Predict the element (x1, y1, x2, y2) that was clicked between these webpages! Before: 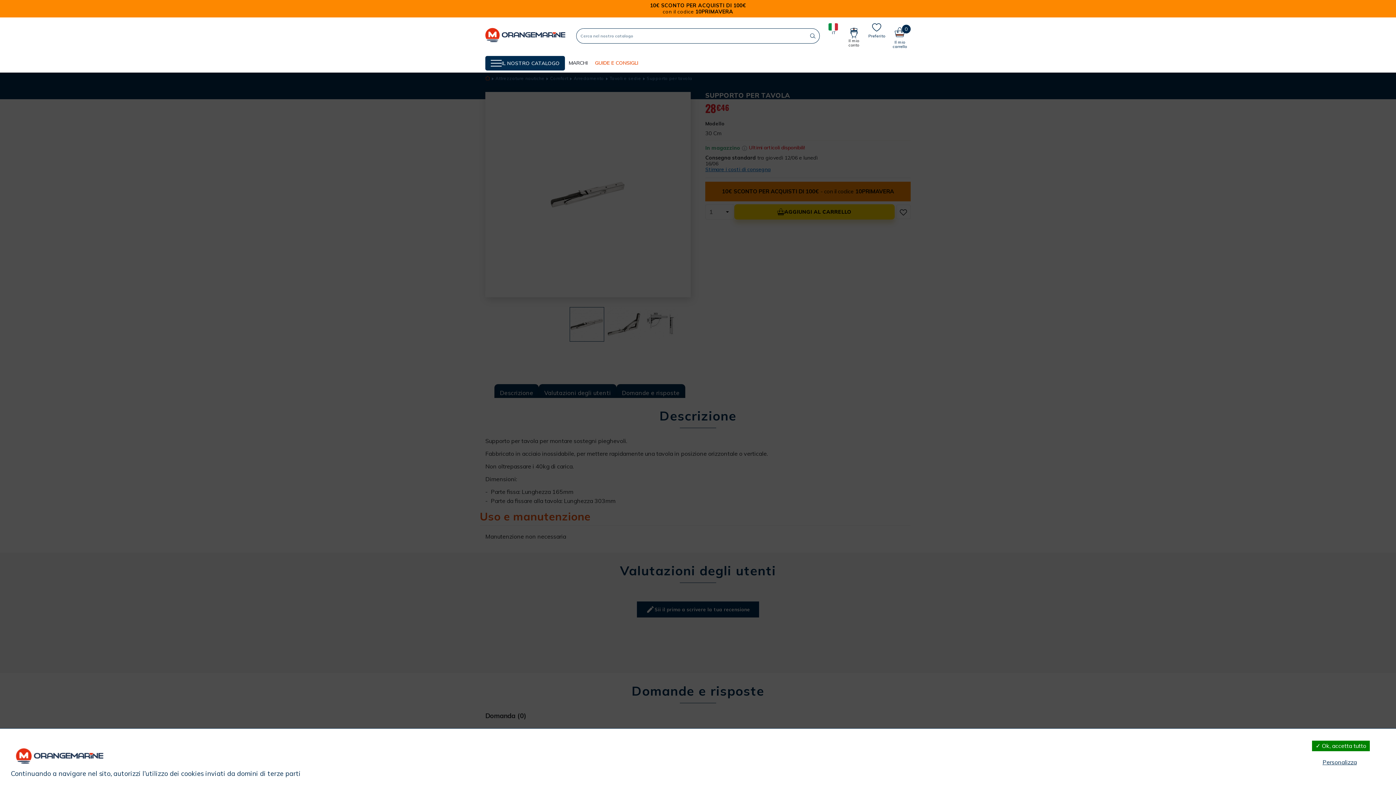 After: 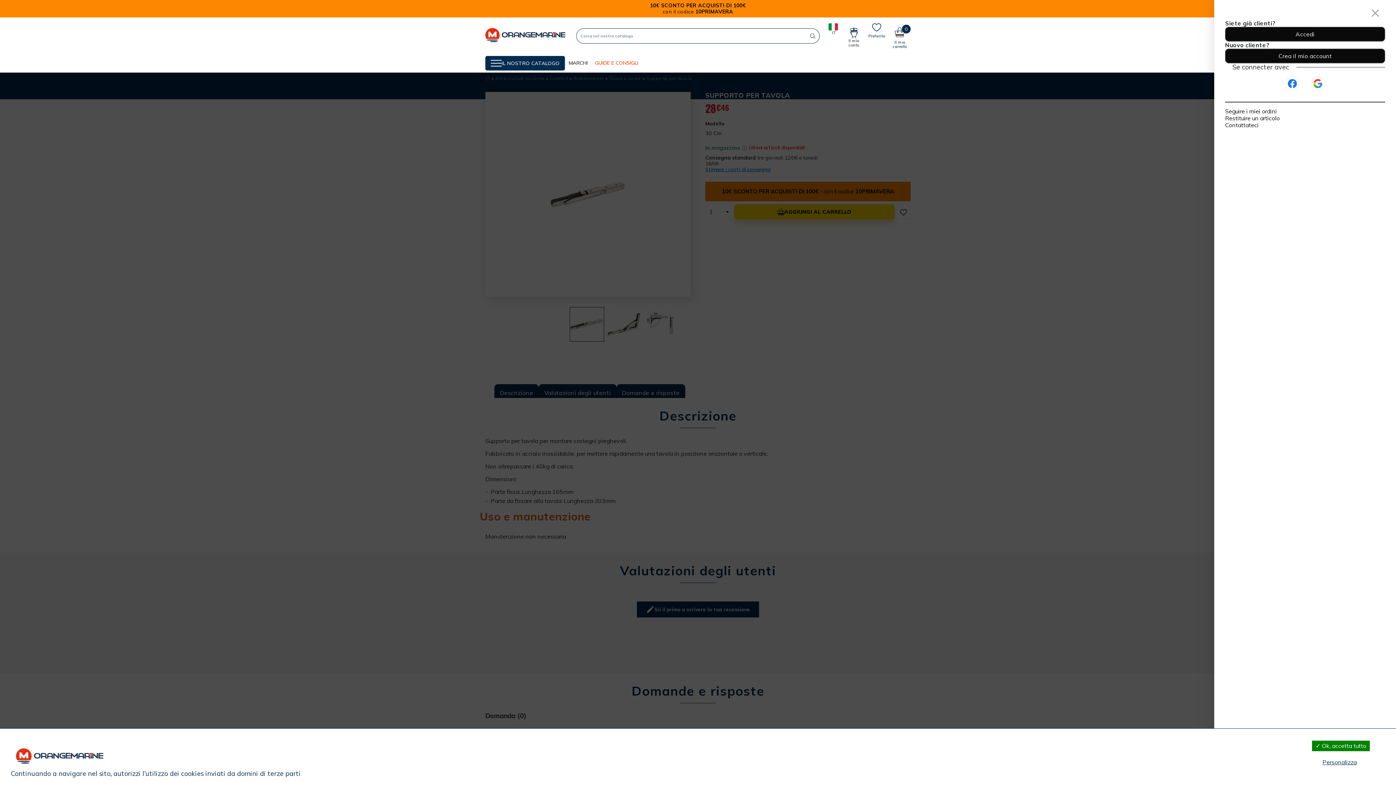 Action: label: Il mio conto bbox: (846, 18, 861, 53)